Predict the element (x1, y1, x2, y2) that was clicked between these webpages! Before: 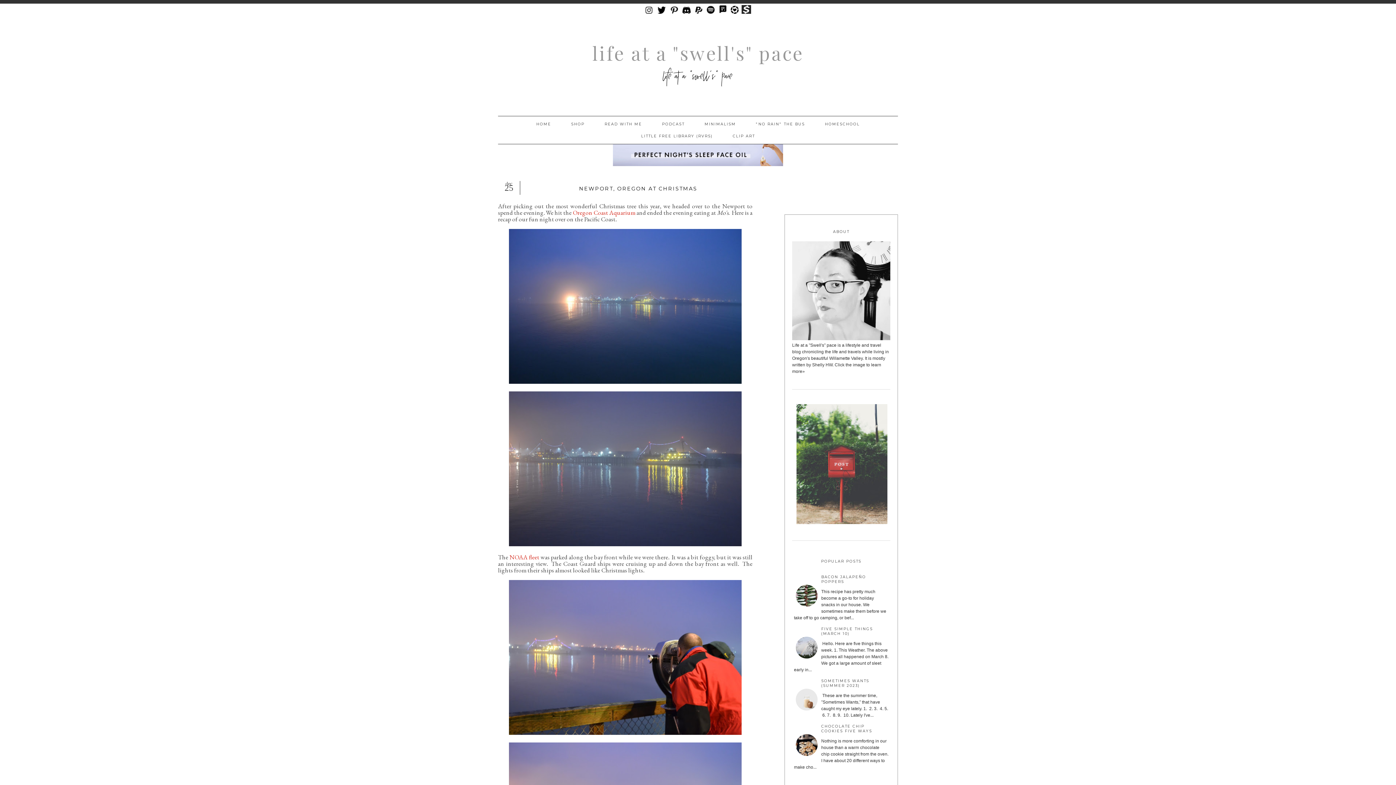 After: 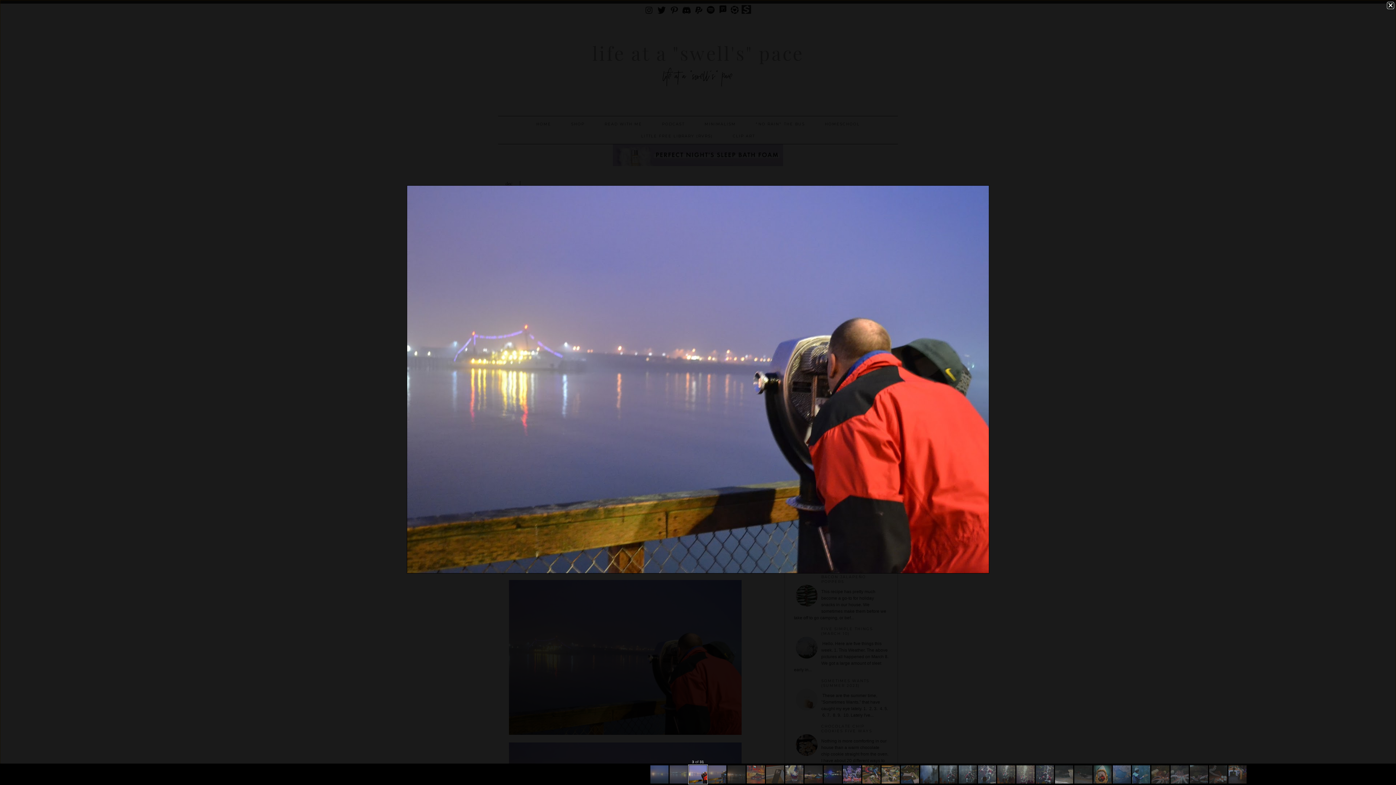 Action: bbox: (508, 729, 742, 737)